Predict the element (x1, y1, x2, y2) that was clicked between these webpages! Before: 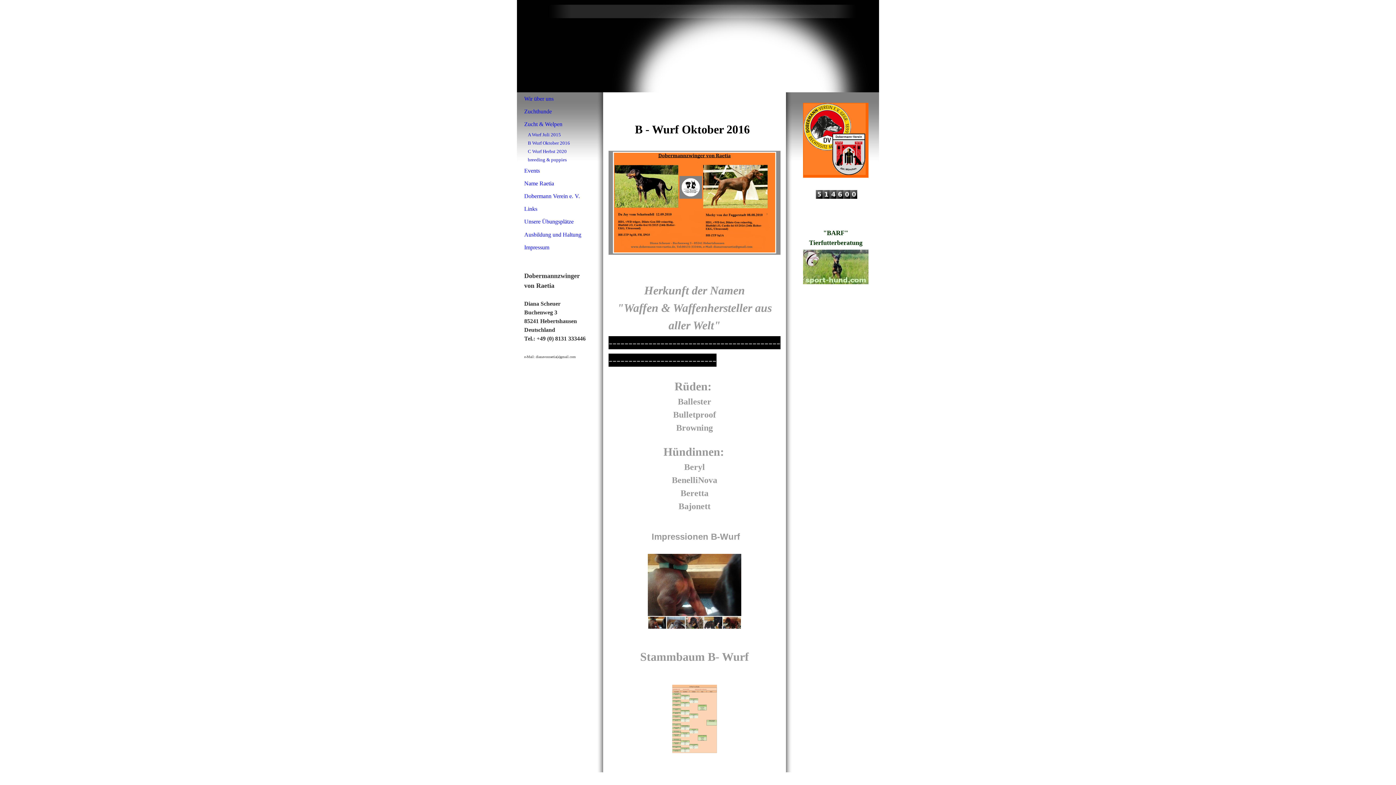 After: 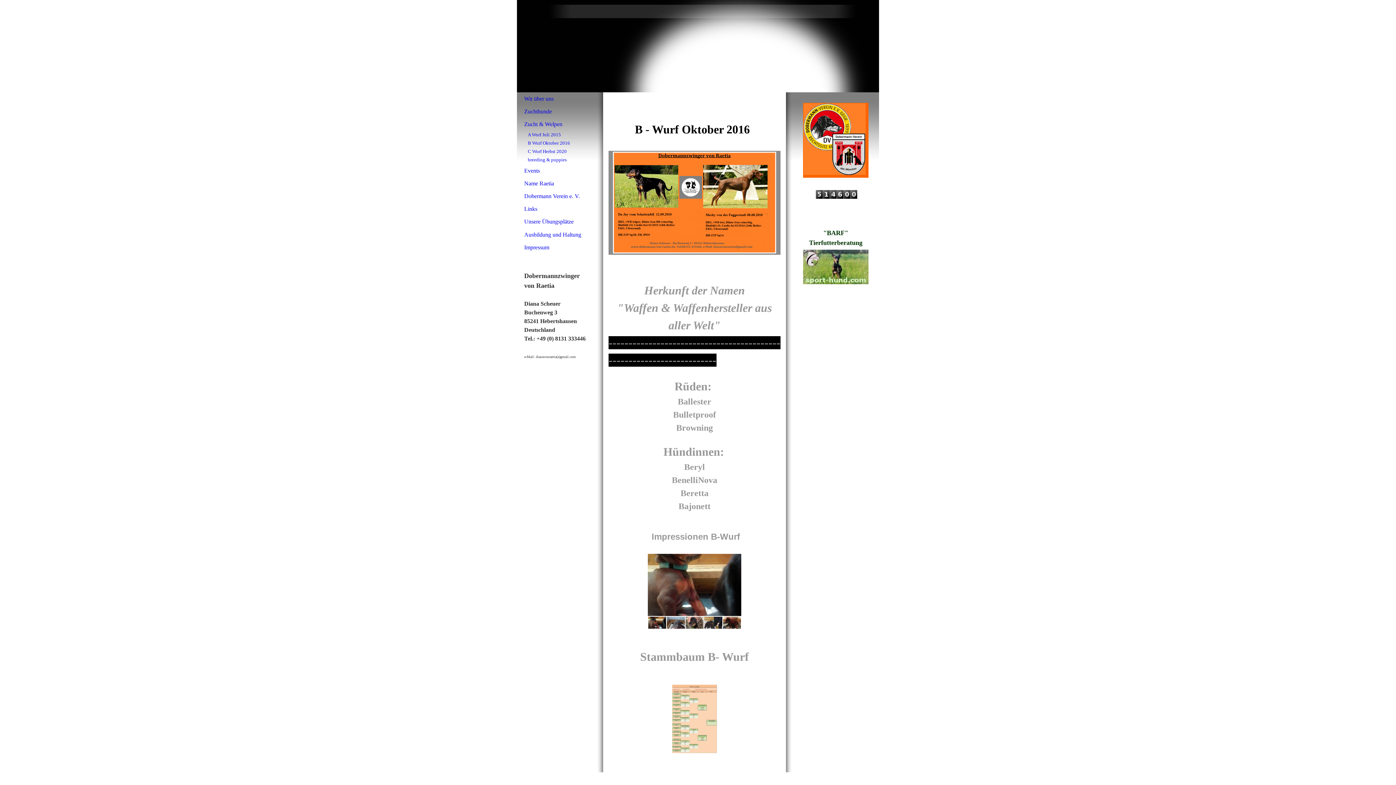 Action: bbox: (803, 249, 868, 284)